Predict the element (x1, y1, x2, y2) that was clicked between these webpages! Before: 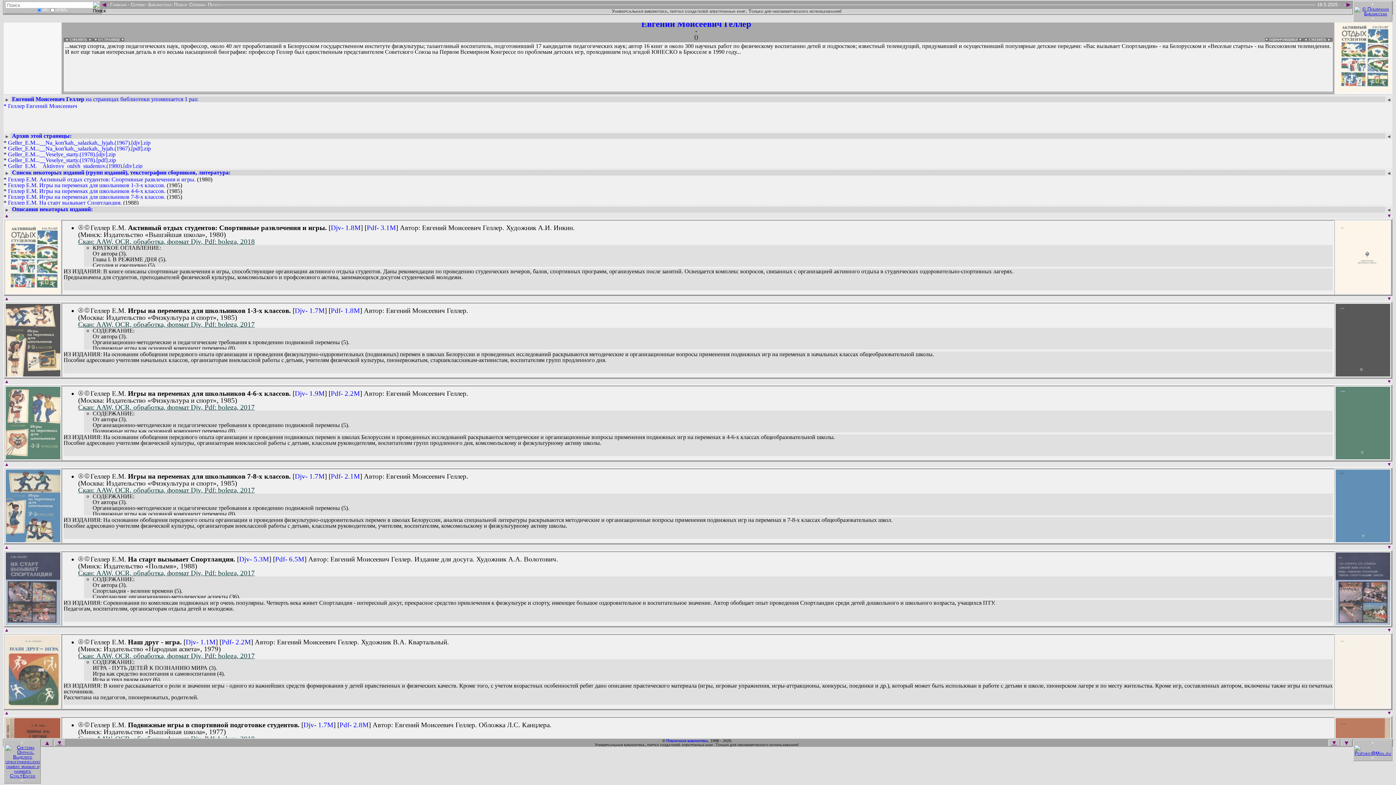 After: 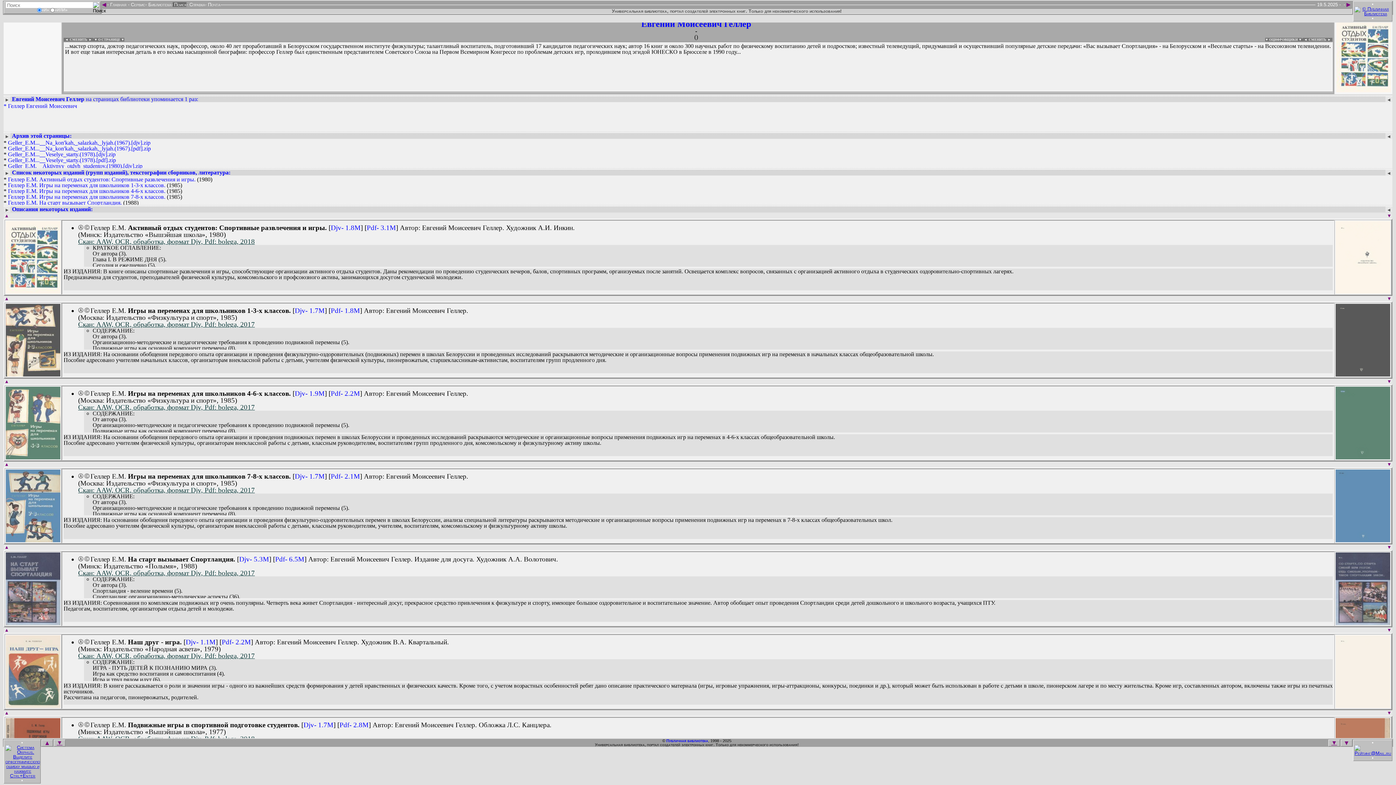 Action: label:  Поиск bbox: (172, 2, 186, 6)